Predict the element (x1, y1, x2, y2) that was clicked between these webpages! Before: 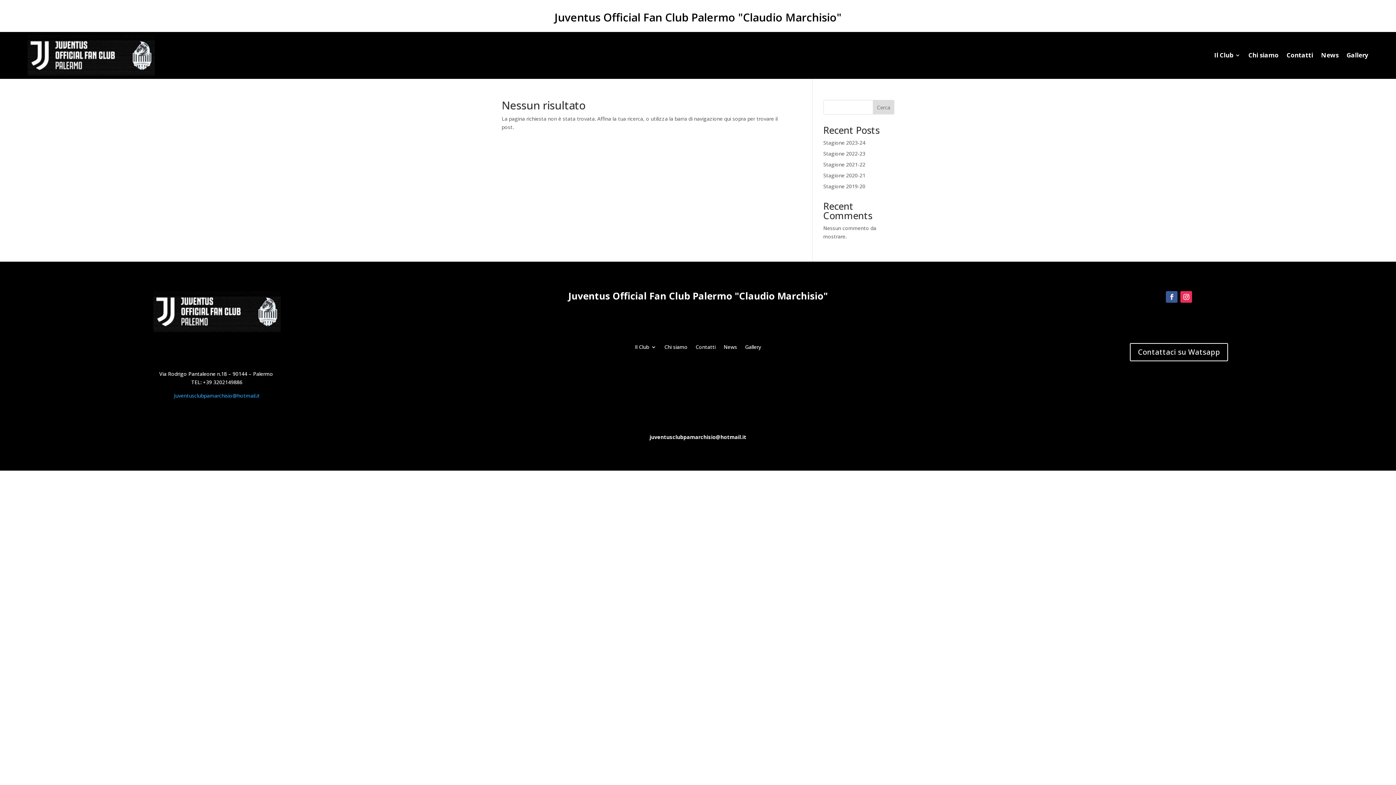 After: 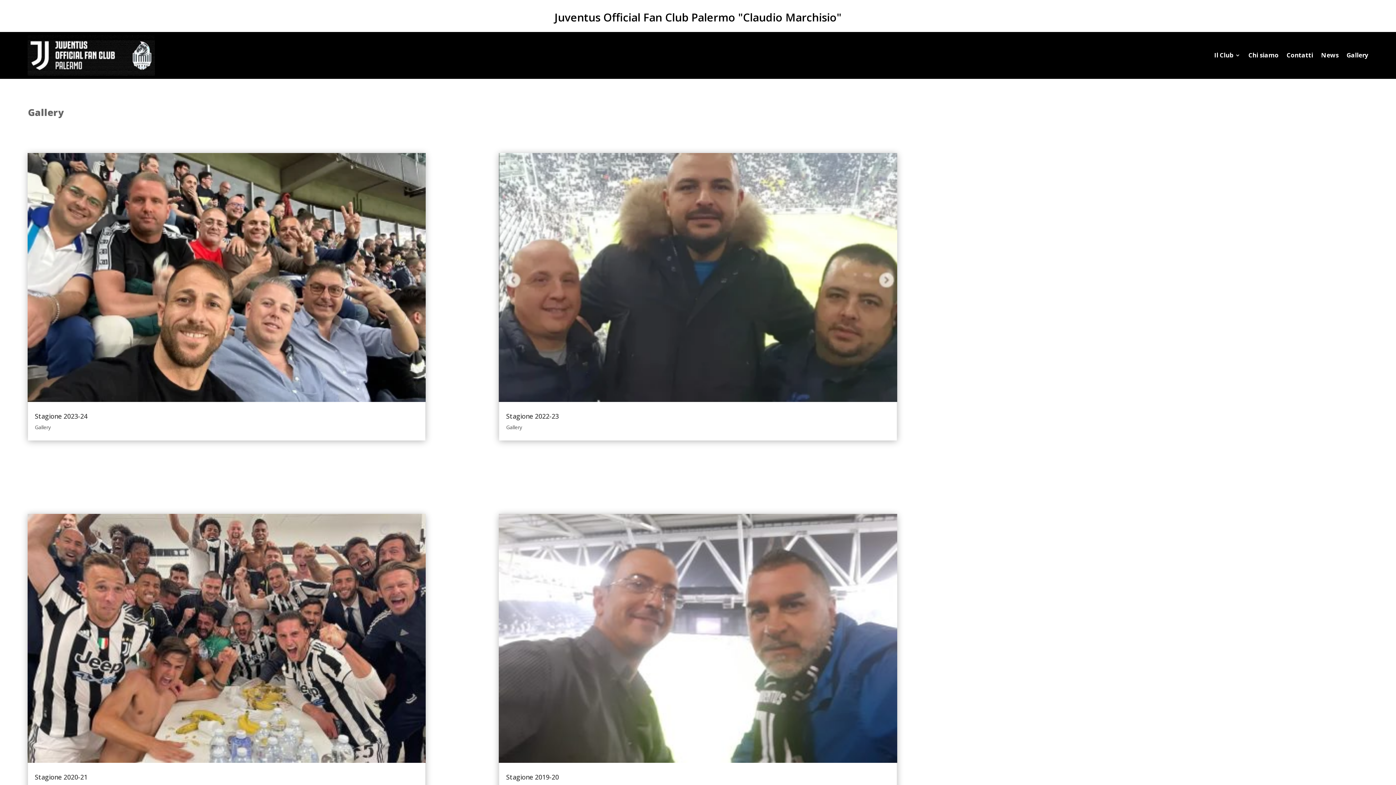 Action: label: Gallery bbox: (1346, 34, 1368, 75)